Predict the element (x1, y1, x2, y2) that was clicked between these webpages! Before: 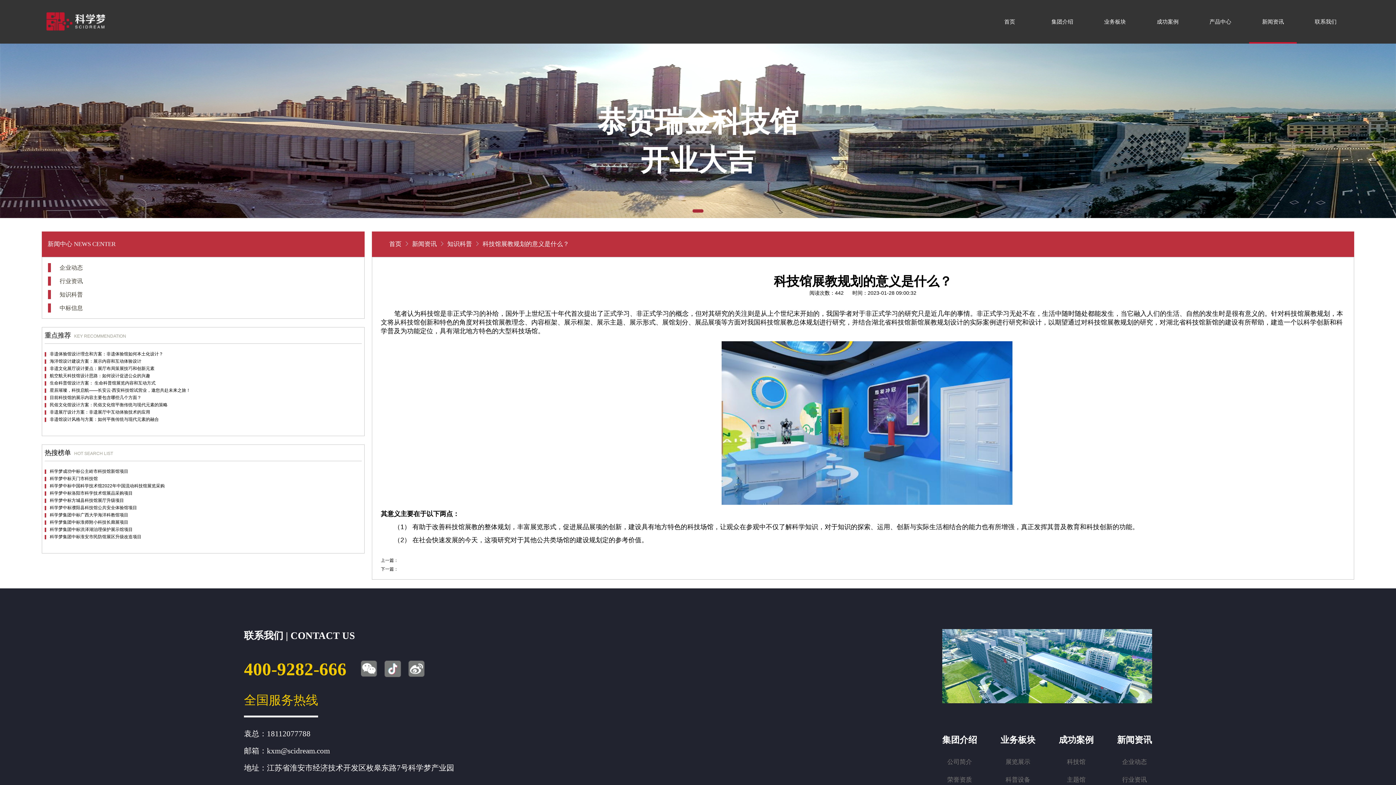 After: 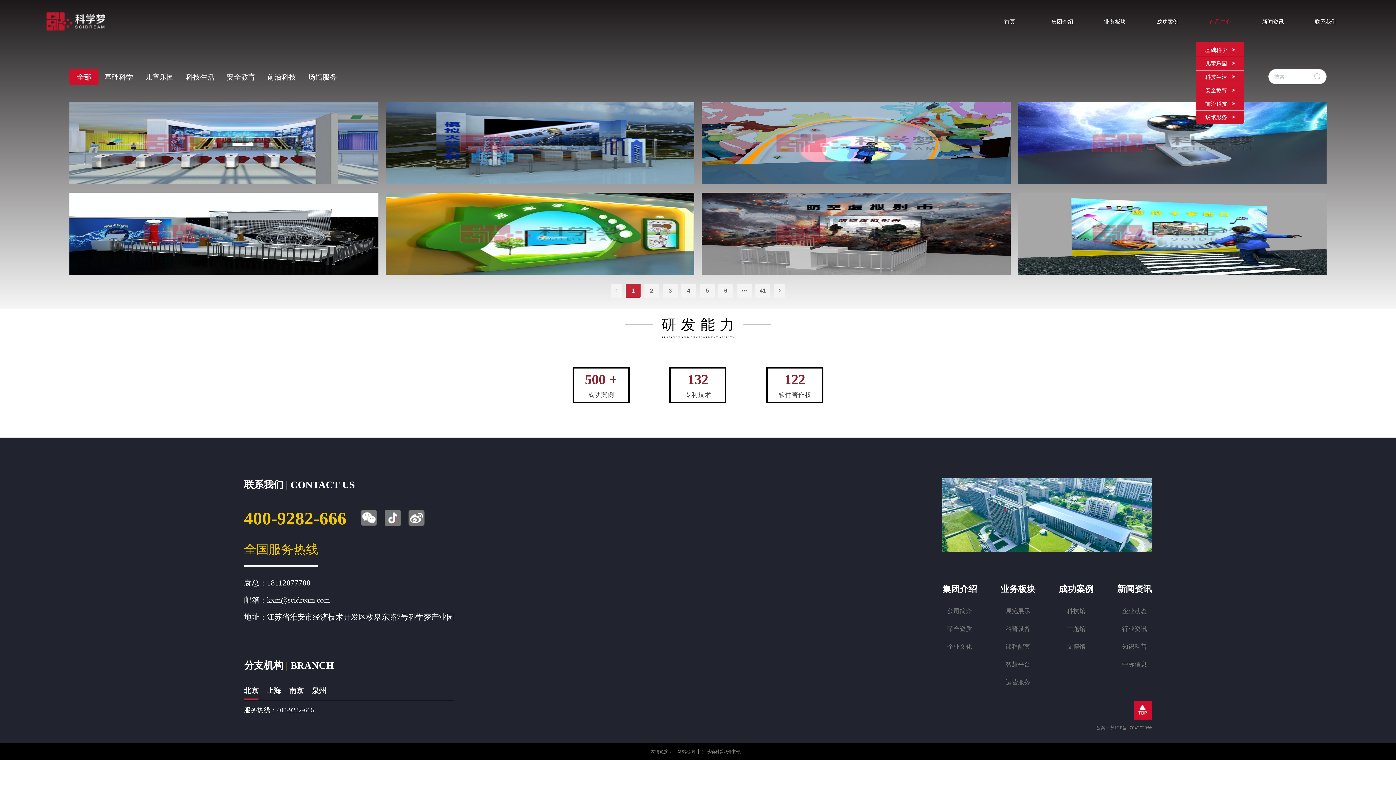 Action: label: 产品中心 bbox: (1209, 18, 1231, 24)